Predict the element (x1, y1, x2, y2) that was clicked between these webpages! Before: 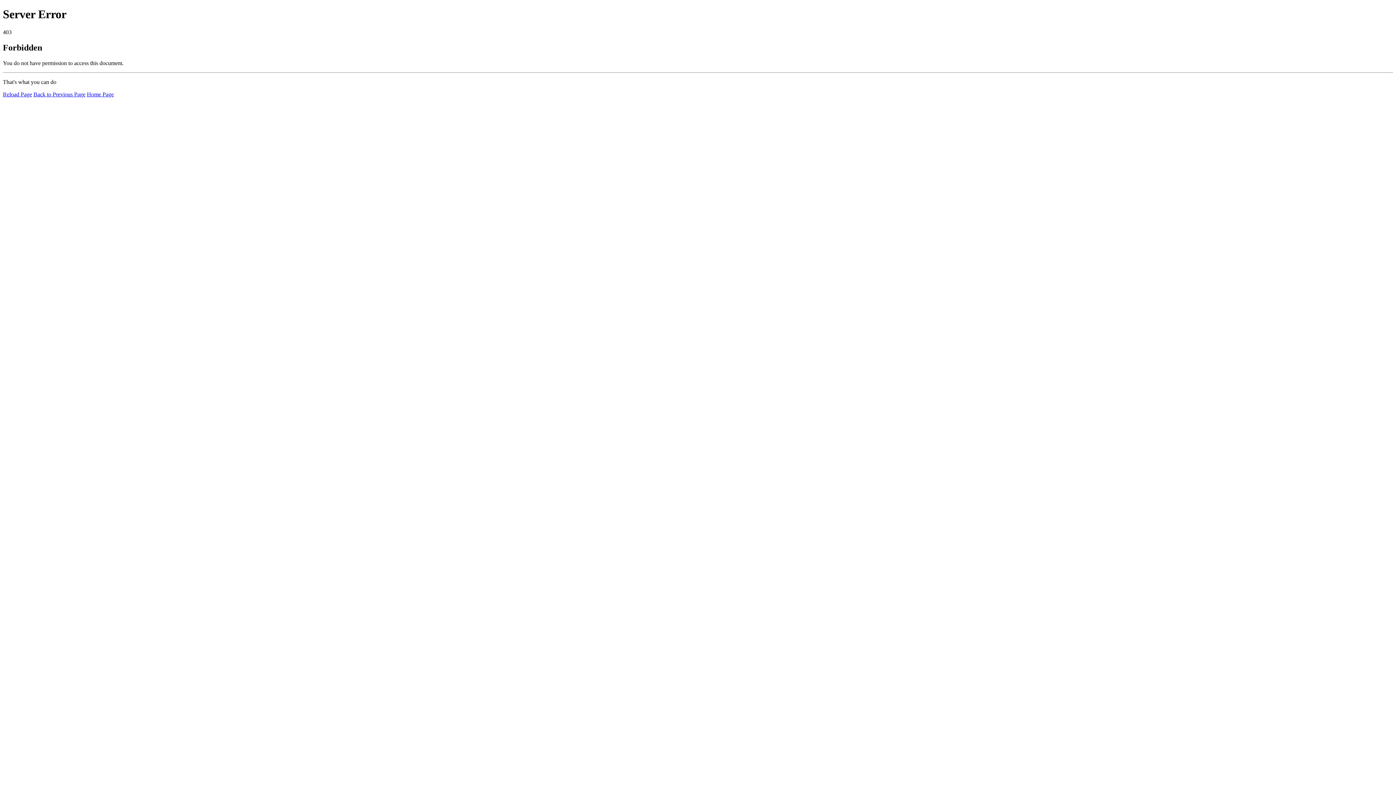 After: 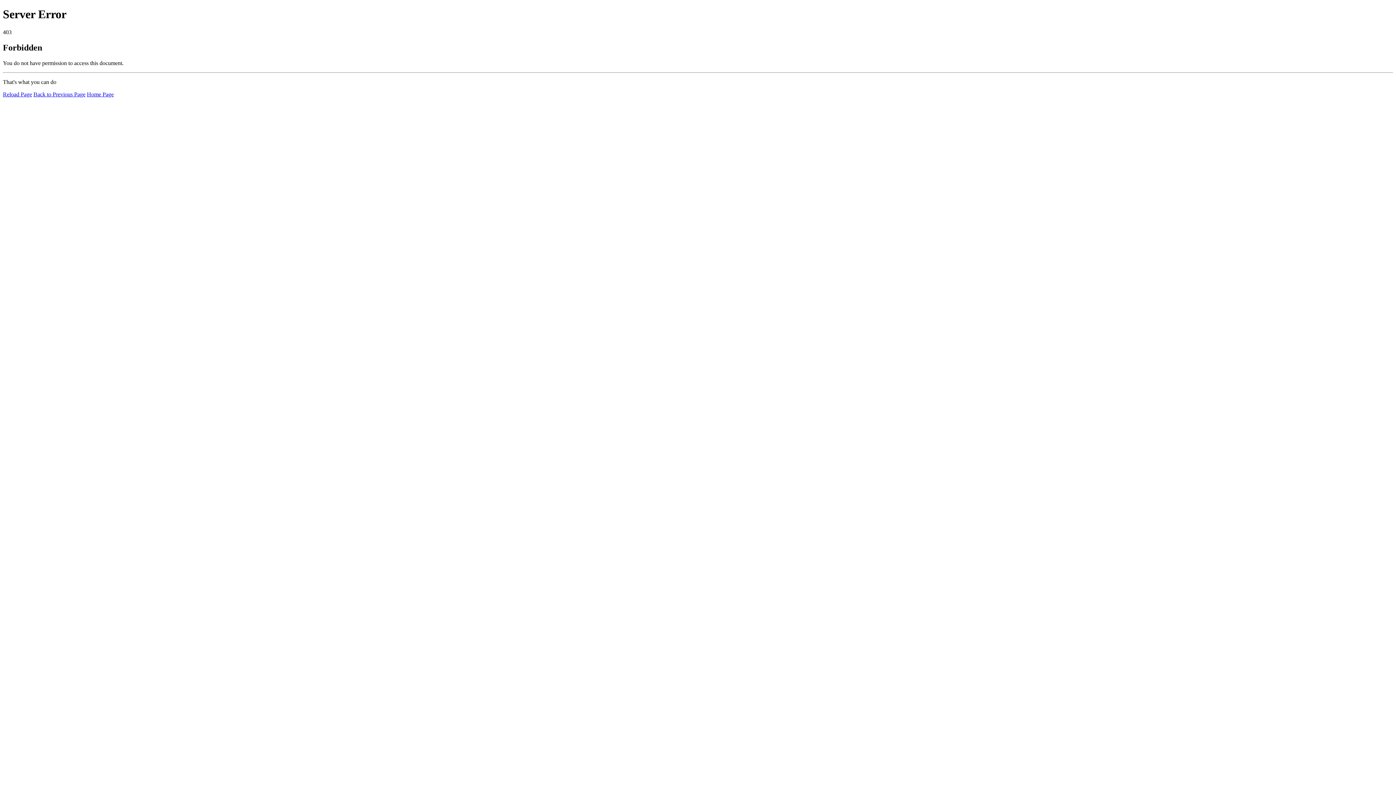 Action: bbox: (2, 91, 32, 97) label: Reload Page